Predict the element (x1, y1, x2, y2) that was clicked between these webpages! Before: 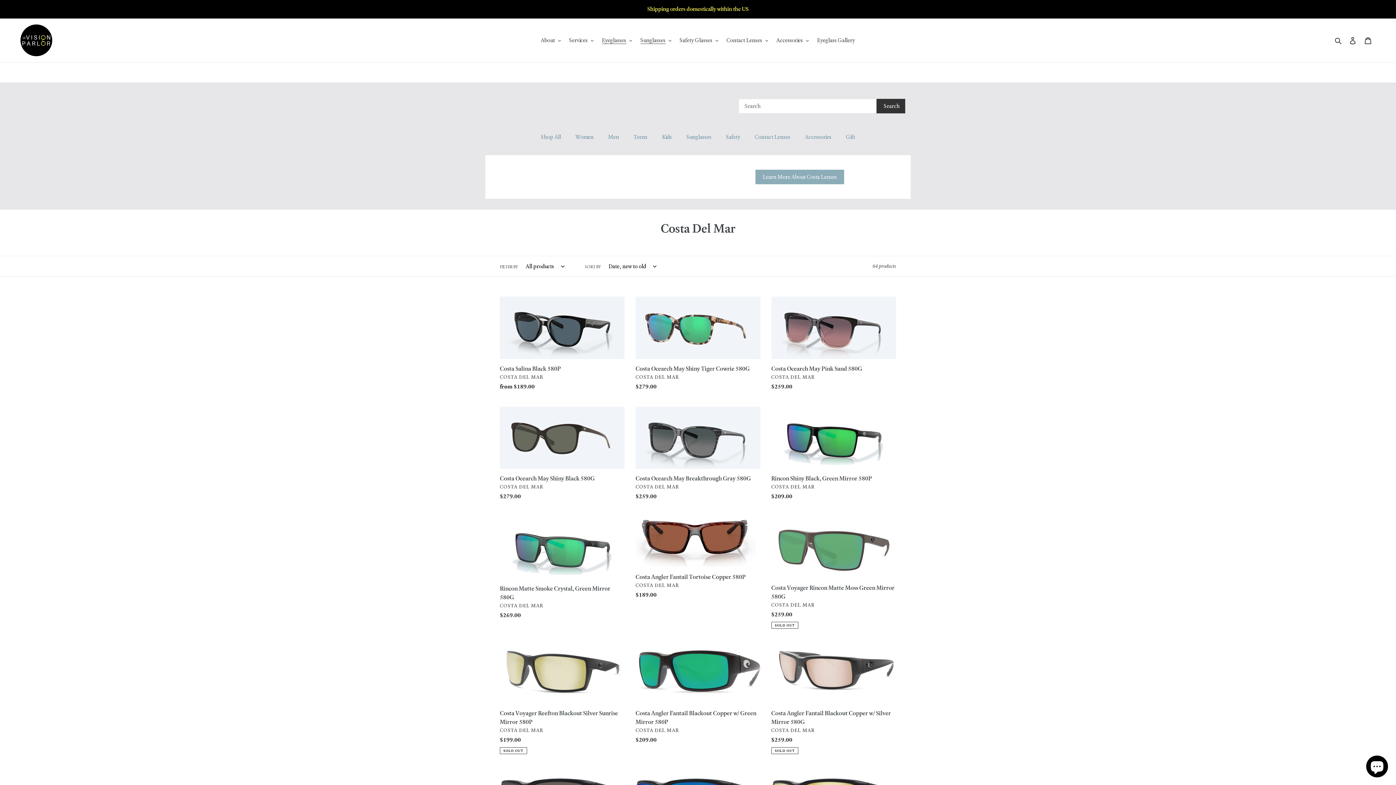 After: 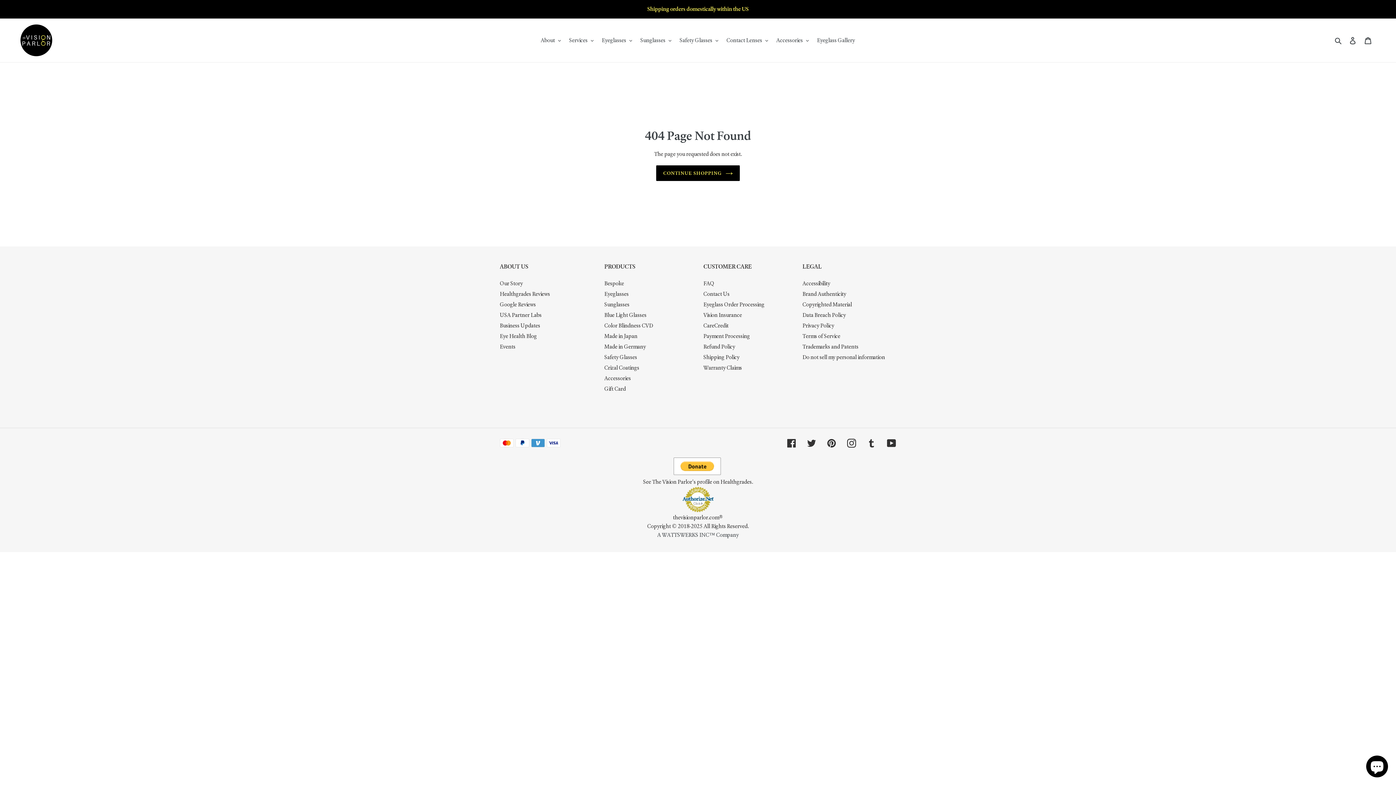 Action: bbox: (654, 129, 679, 144) label: Kids